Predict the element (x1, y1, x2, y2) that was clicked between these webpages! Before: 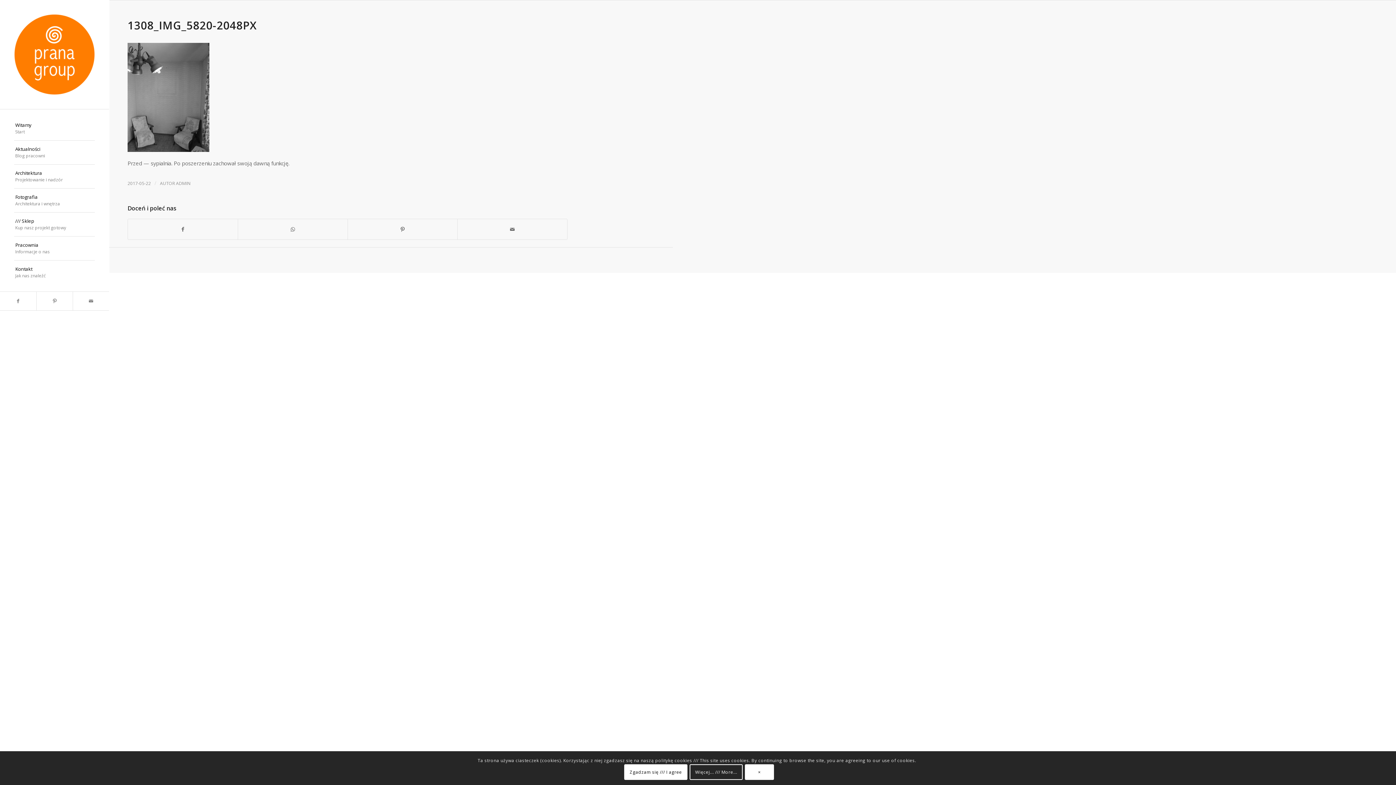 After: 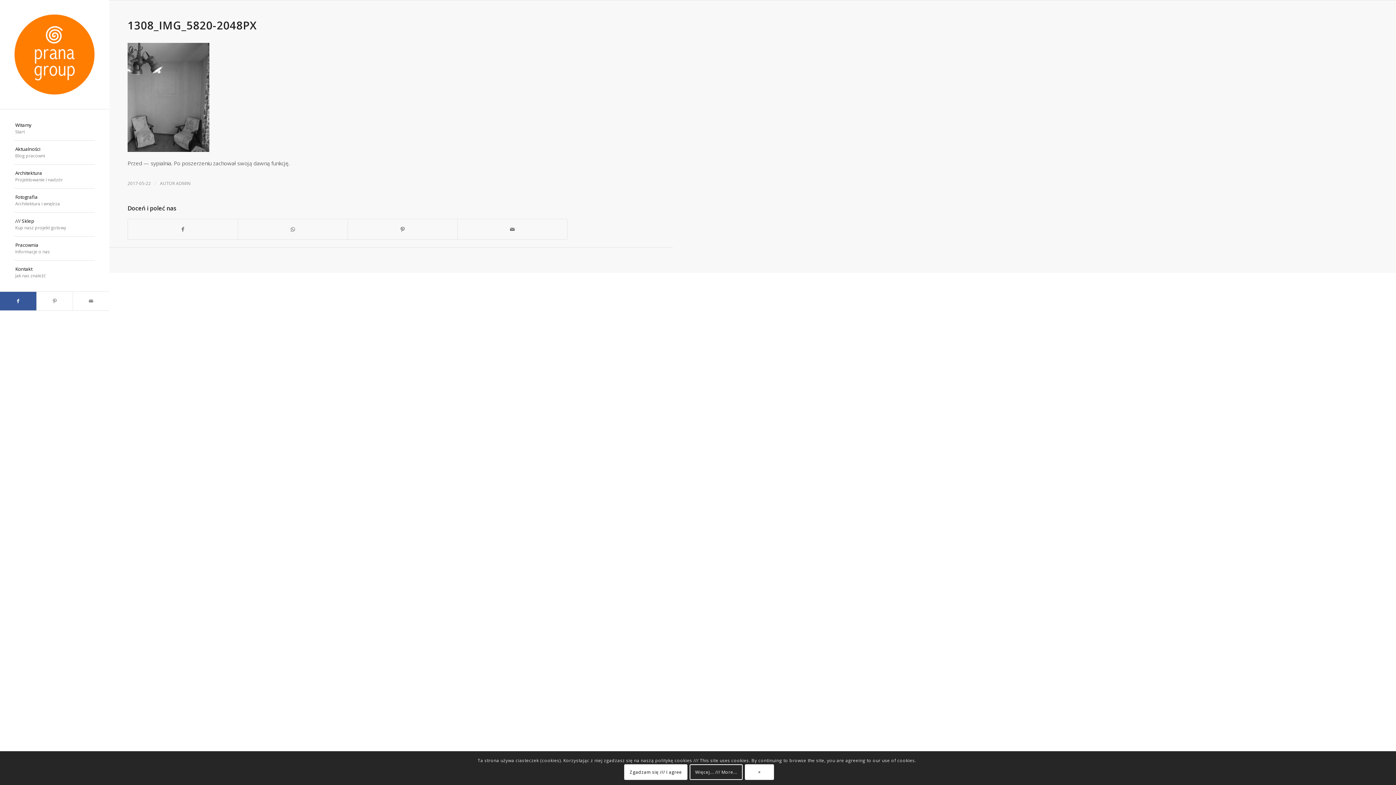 Action: label: Link to Facebook bbox: (0, 292, 36, 310)